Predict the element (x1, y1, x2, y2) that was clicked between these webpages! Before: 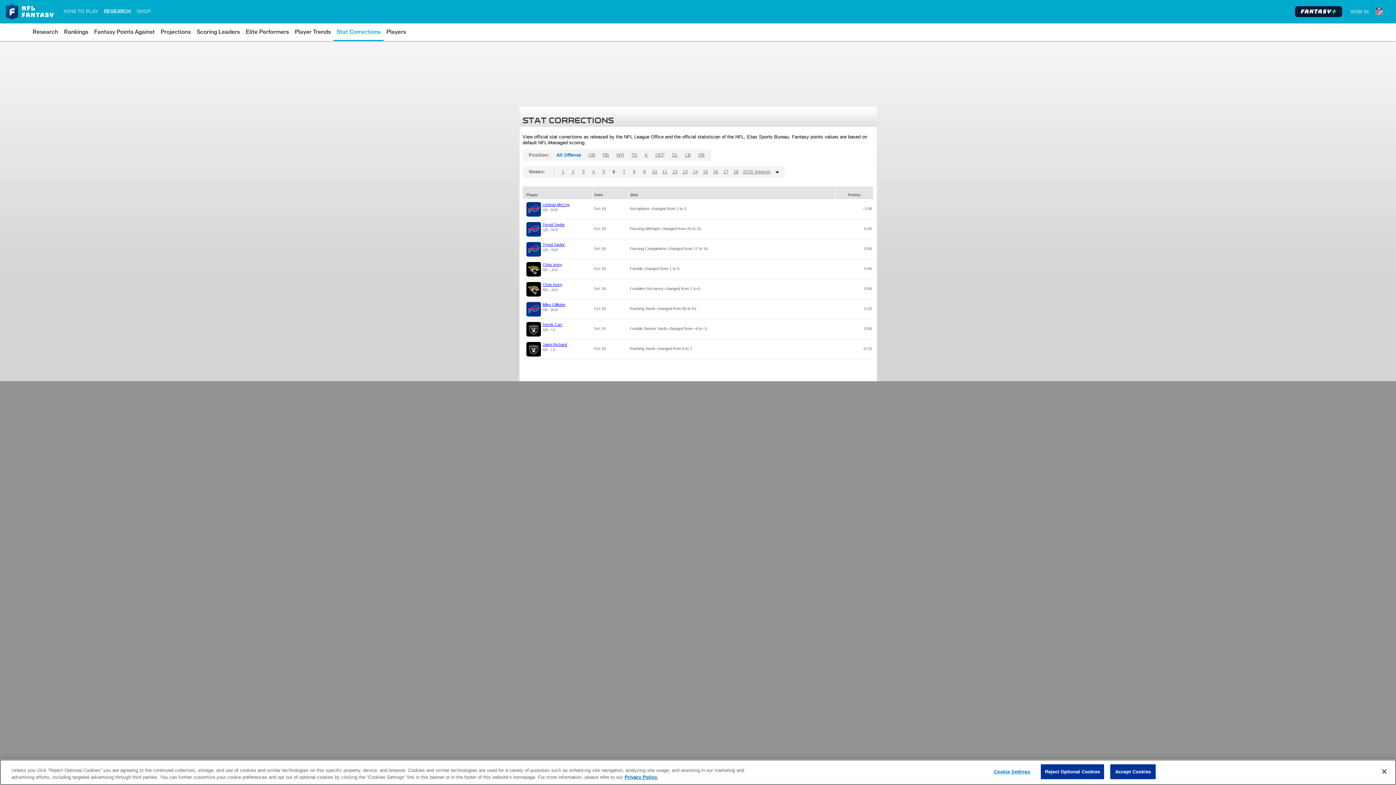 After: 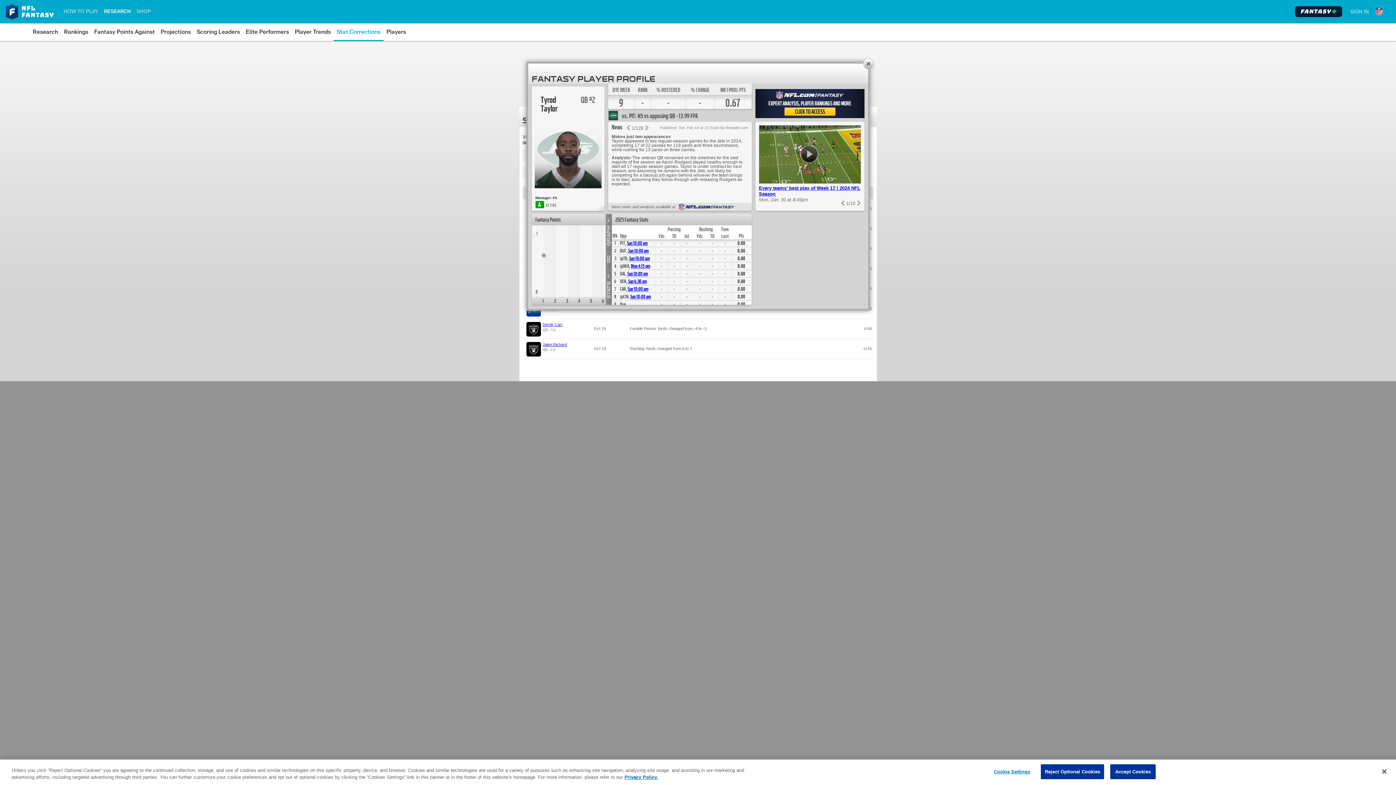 Action: bbox: (542, 221, 564, 227) label: Tyrod Taylor